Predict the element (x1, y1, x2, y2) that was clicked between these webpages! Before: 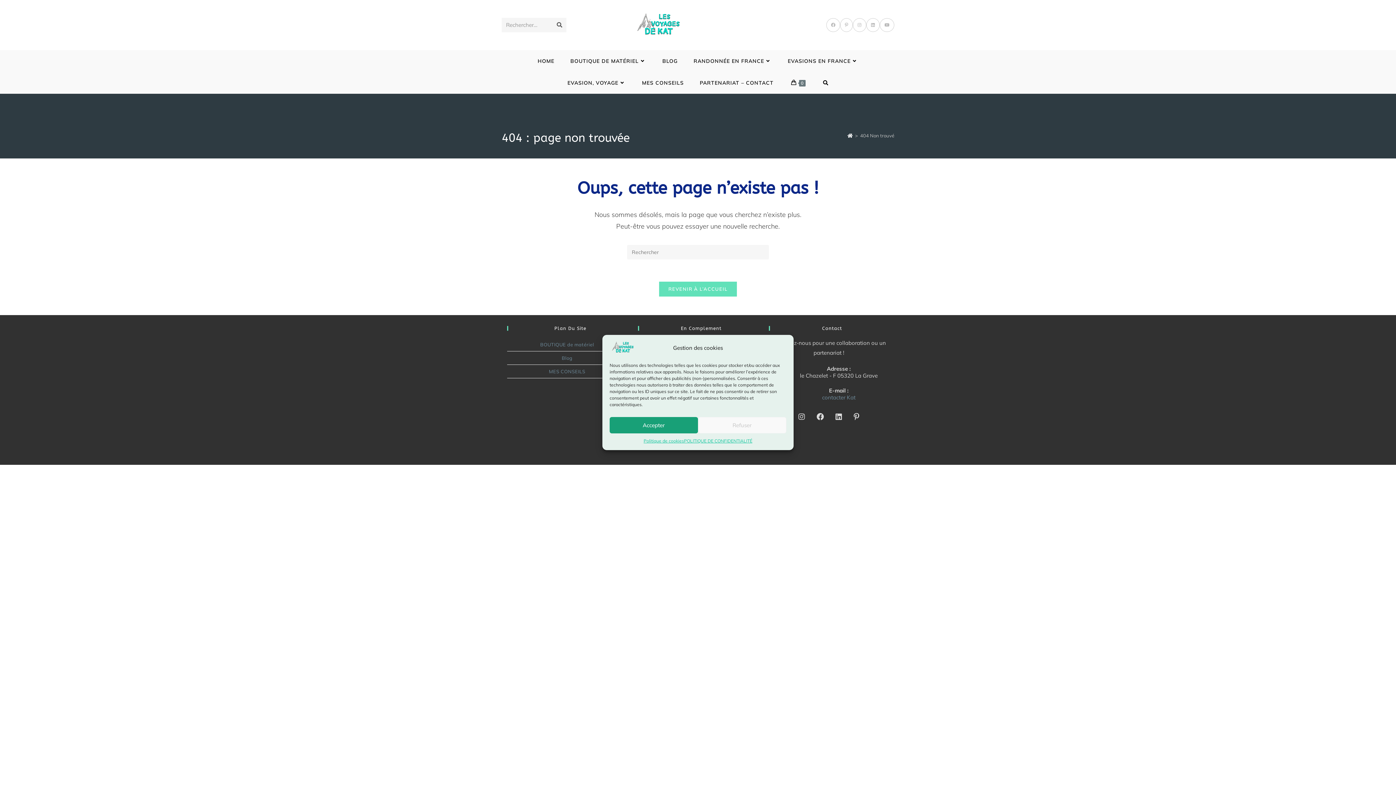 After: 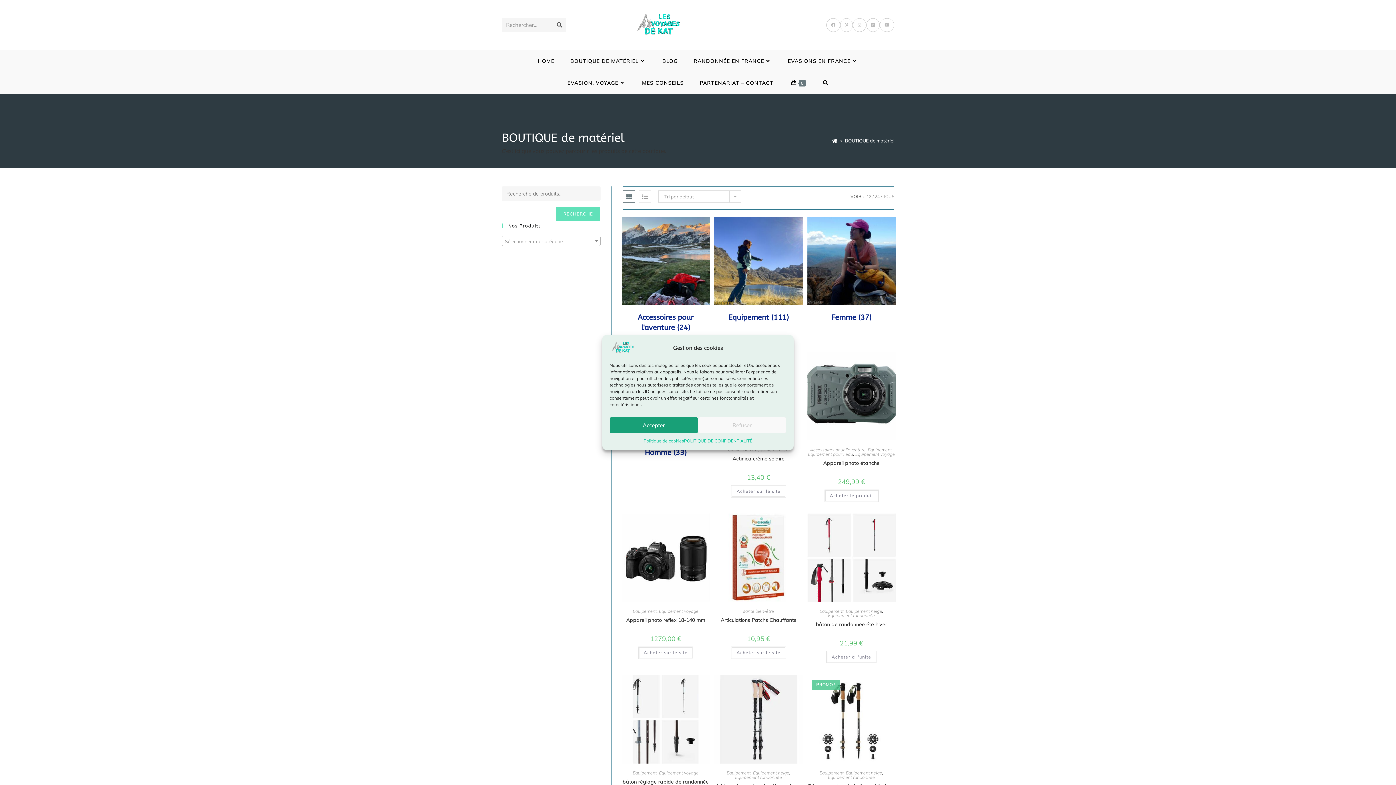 Action: label: BOUTIQUE de matériel bbox: (507, 338, 627, 351)